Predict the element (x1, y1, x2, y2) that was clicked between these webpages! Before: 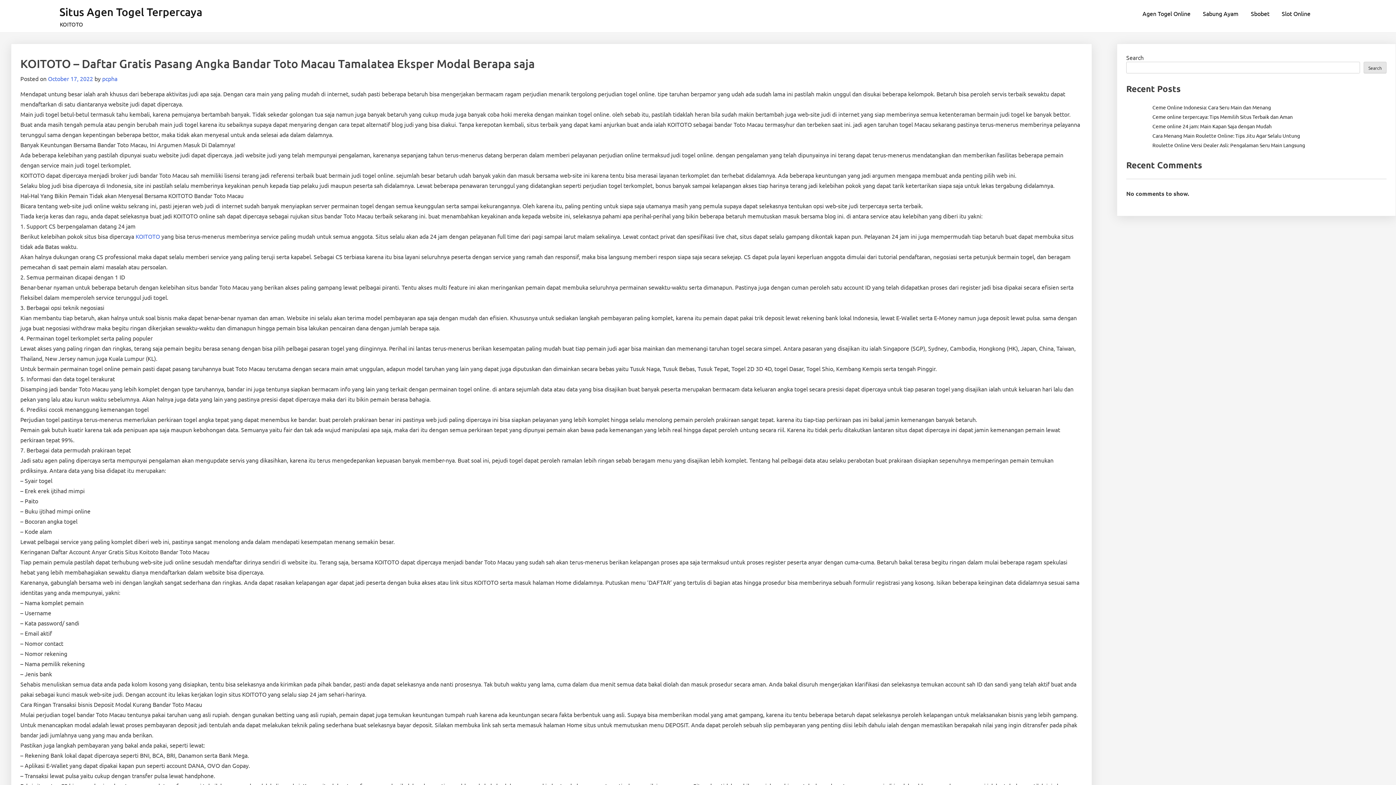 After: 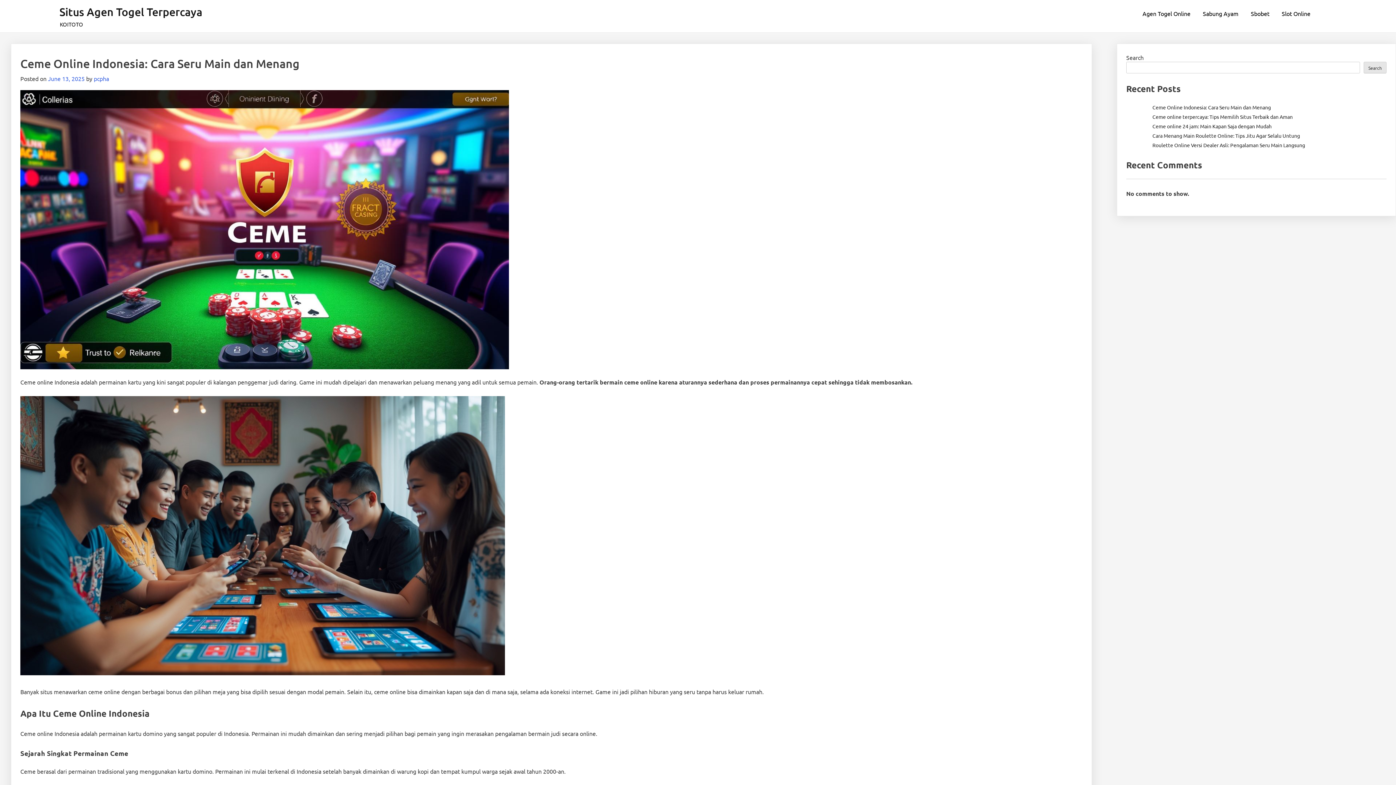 Action: label: Ceme Online Indonesia: Cara Seru Main dan Menang bbox: (1152, 103, 1271, 110)